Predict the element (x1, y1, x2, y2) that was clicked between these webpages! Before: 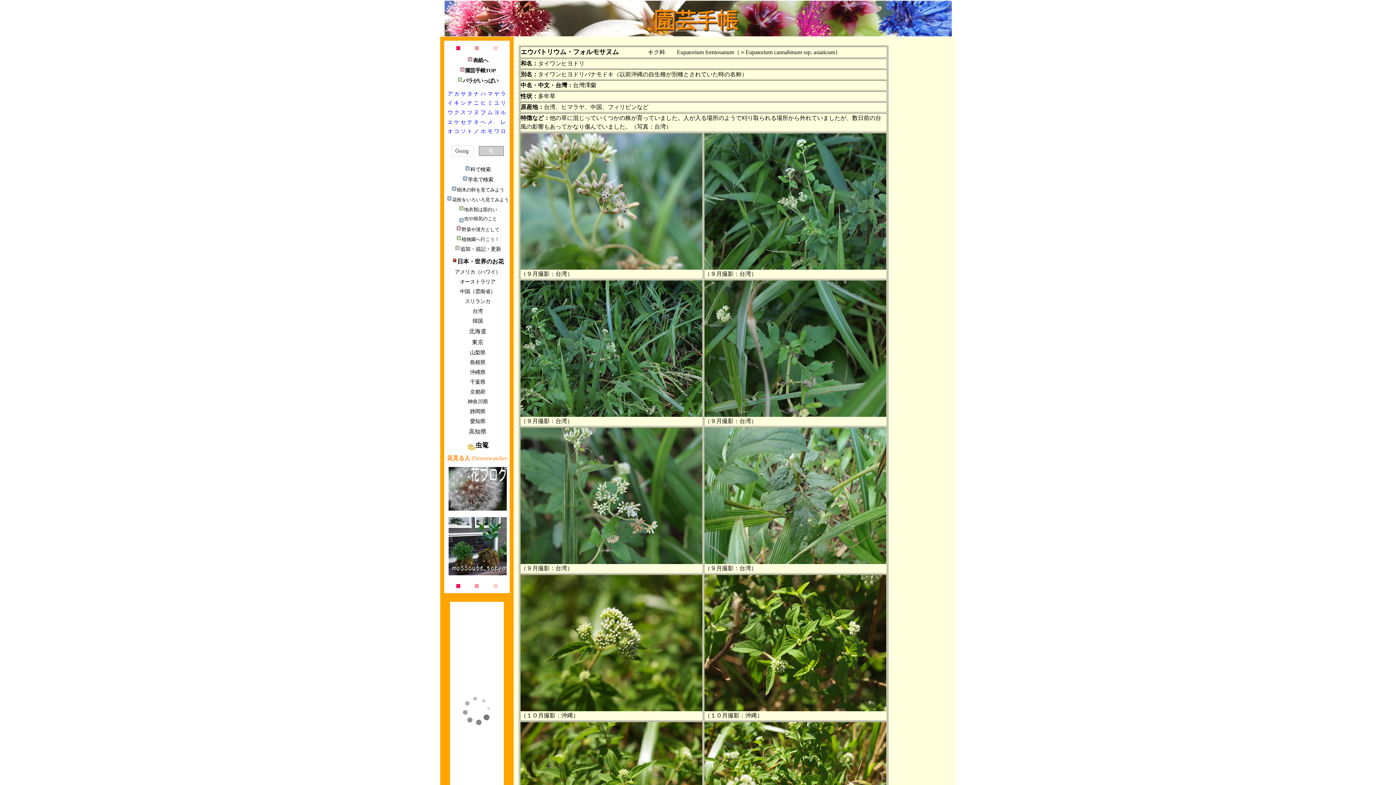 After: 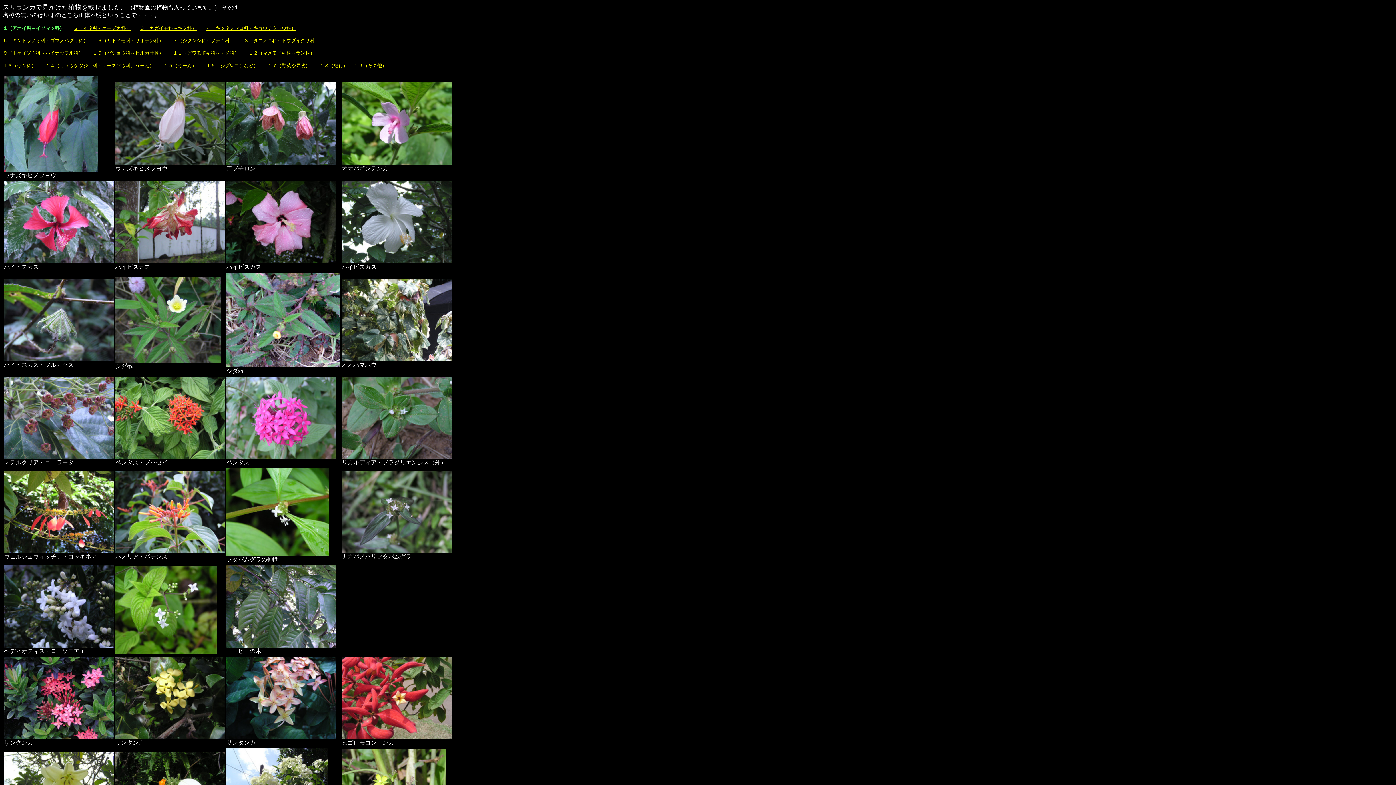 Action: label: スリランカ bbox: (465, 298, 490, 304)